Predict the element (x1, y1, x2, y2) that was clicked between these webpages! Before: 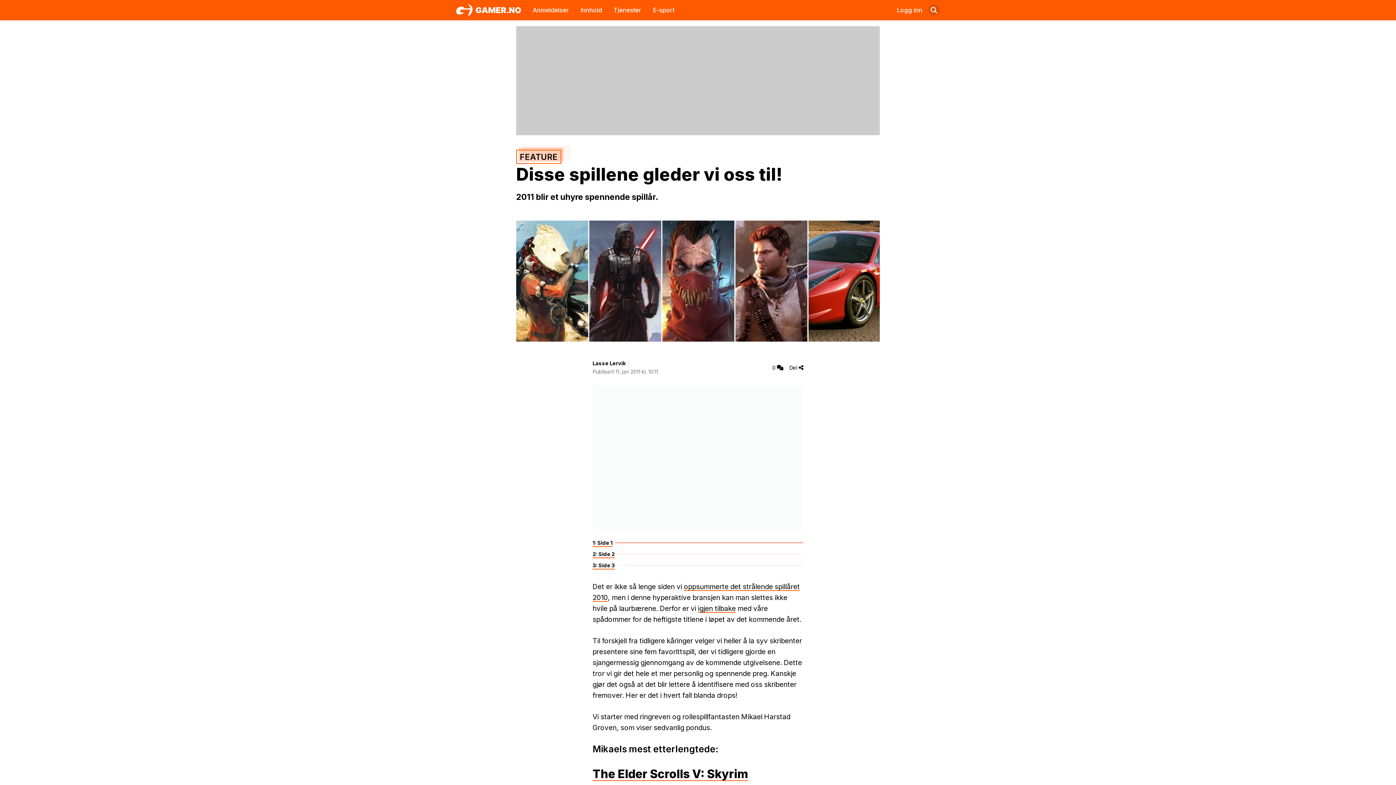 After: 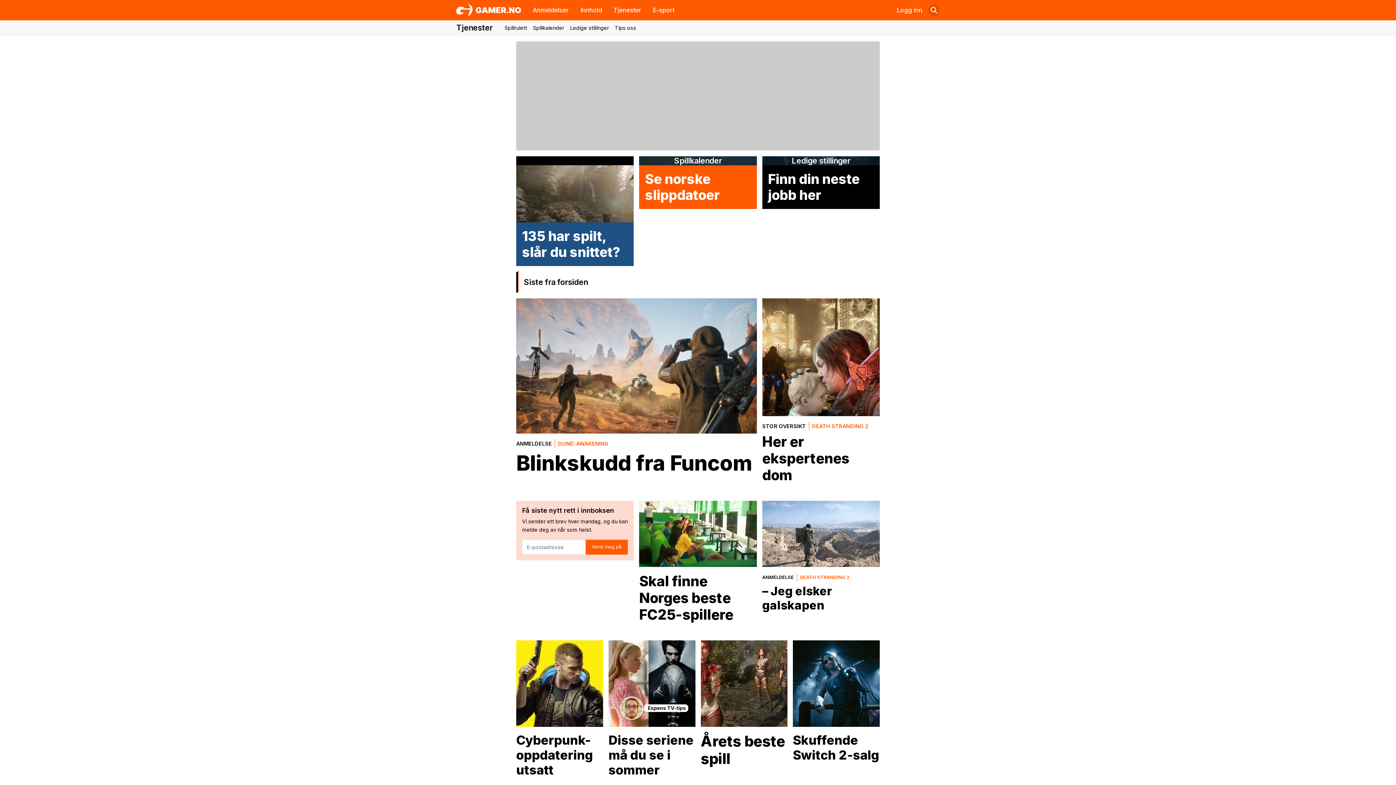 Action: bbox: (608, 0, 647, 20) label: Tjenester